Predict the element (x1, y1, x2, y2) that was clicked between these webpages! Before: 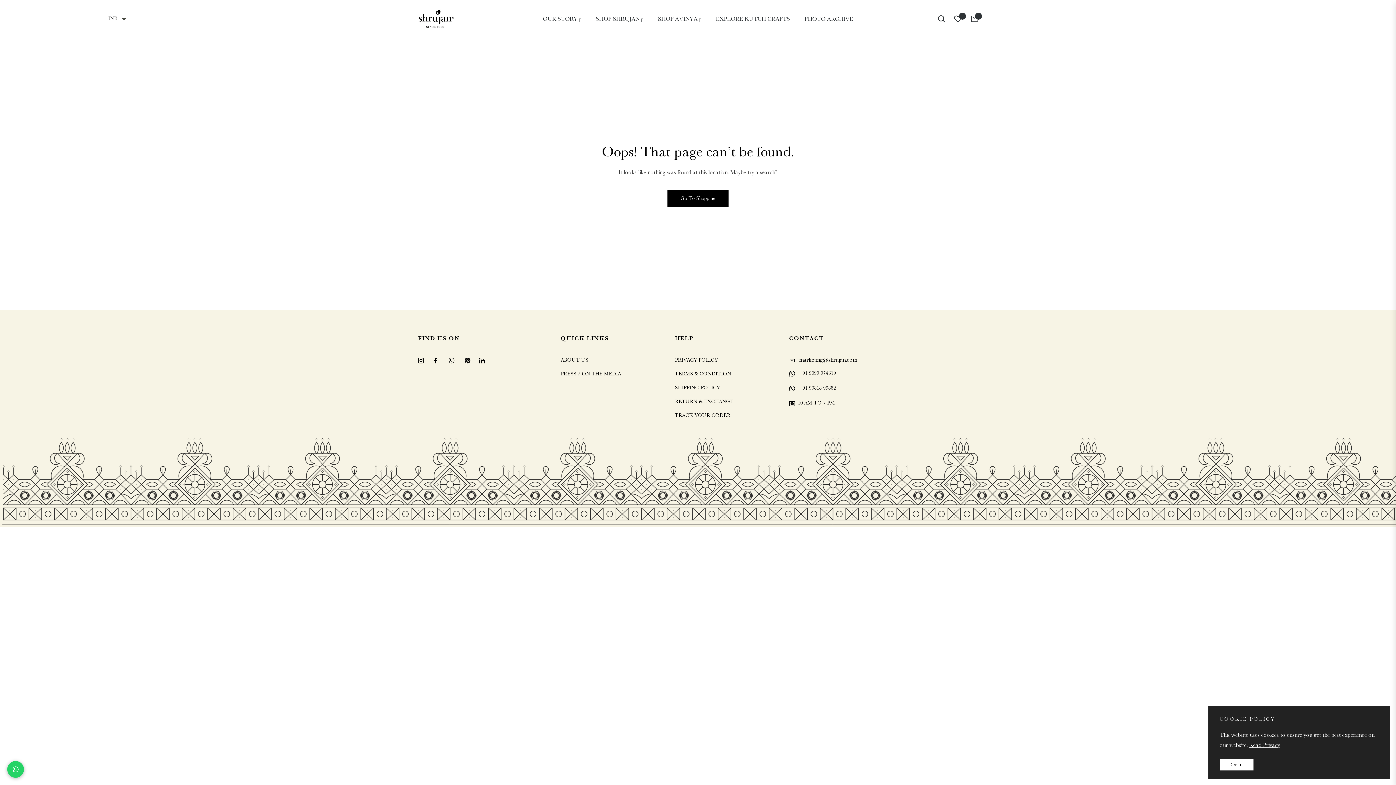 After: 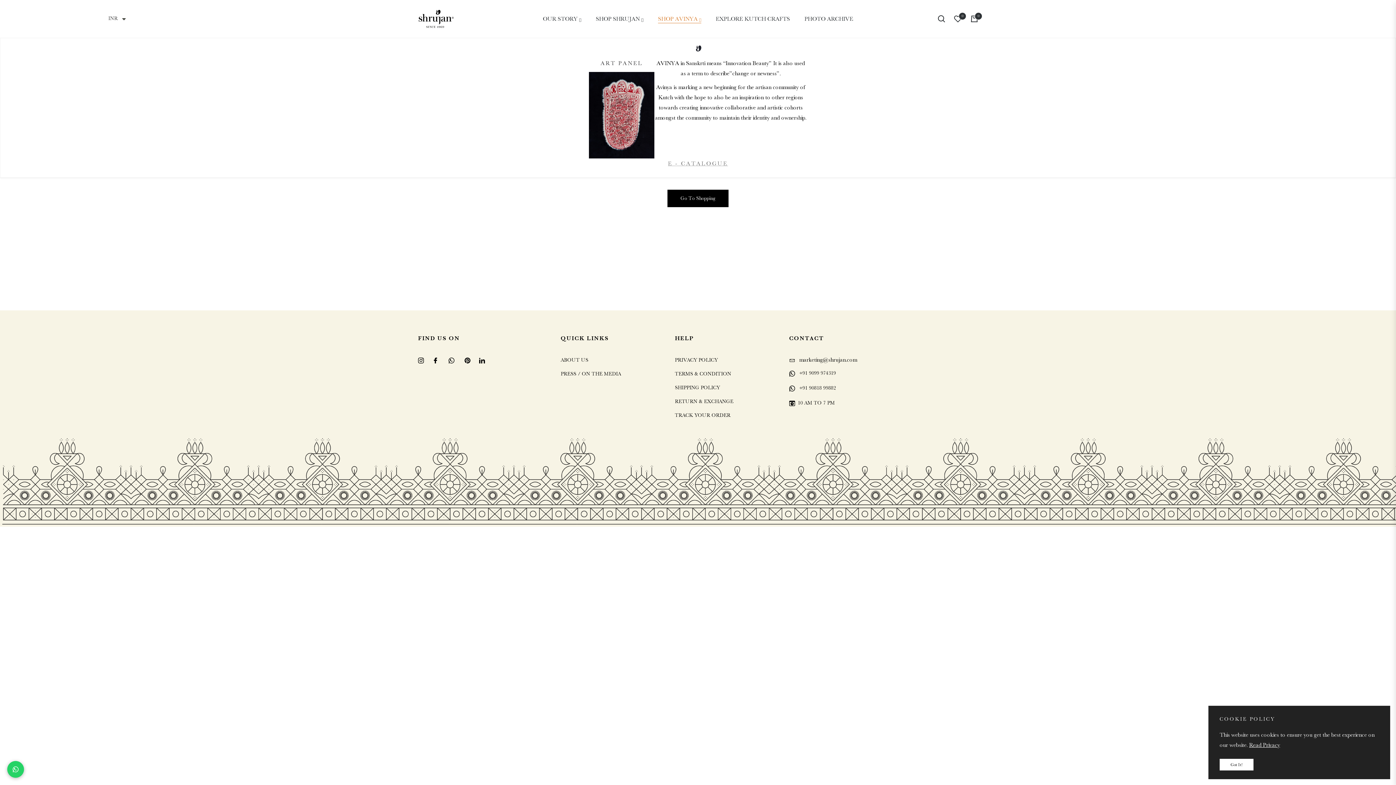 Action: label: SHOP AVINYA bbox: (650, 0, 708, 37)